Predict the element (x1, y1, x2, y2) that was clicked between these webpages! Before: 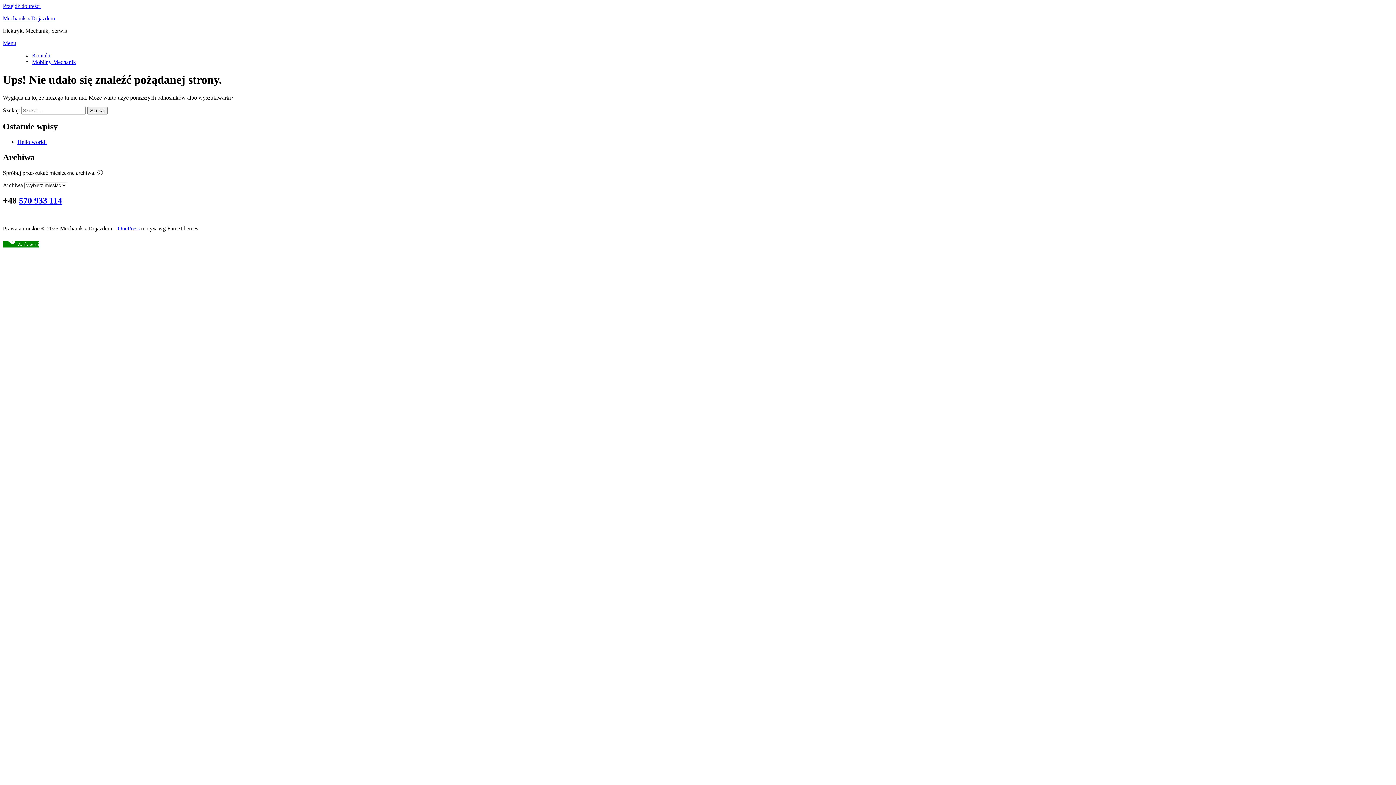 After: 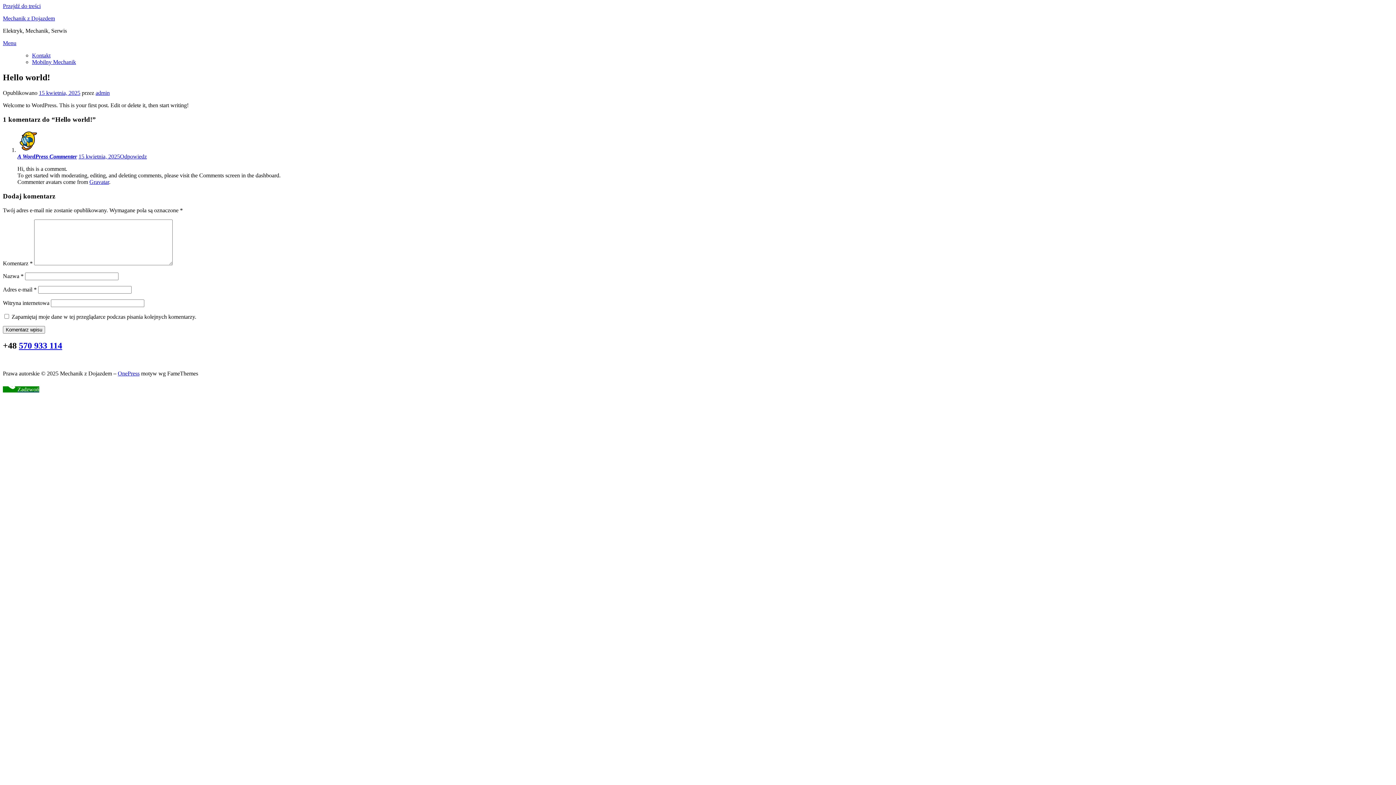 Action: bbox: (17, 138, 46, 144) label: Hello world!